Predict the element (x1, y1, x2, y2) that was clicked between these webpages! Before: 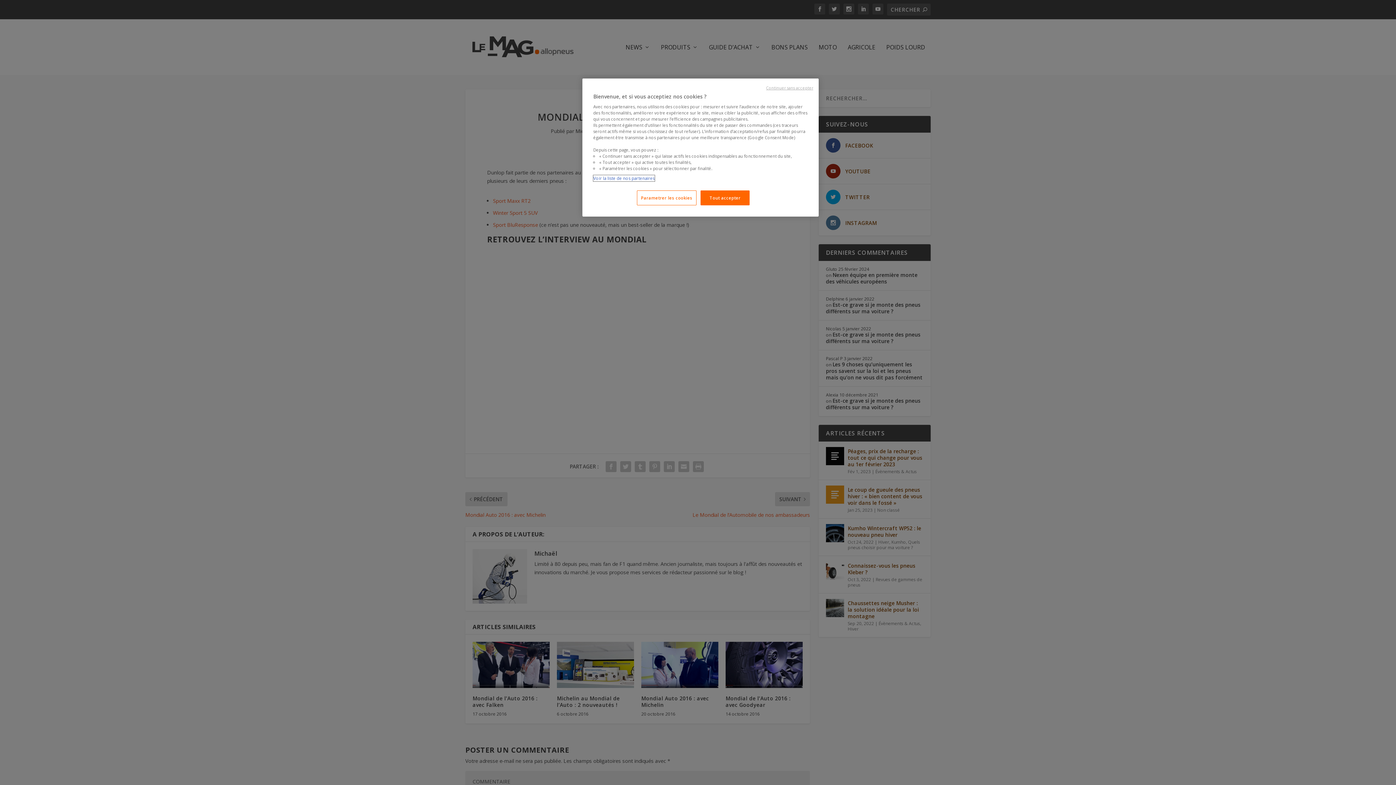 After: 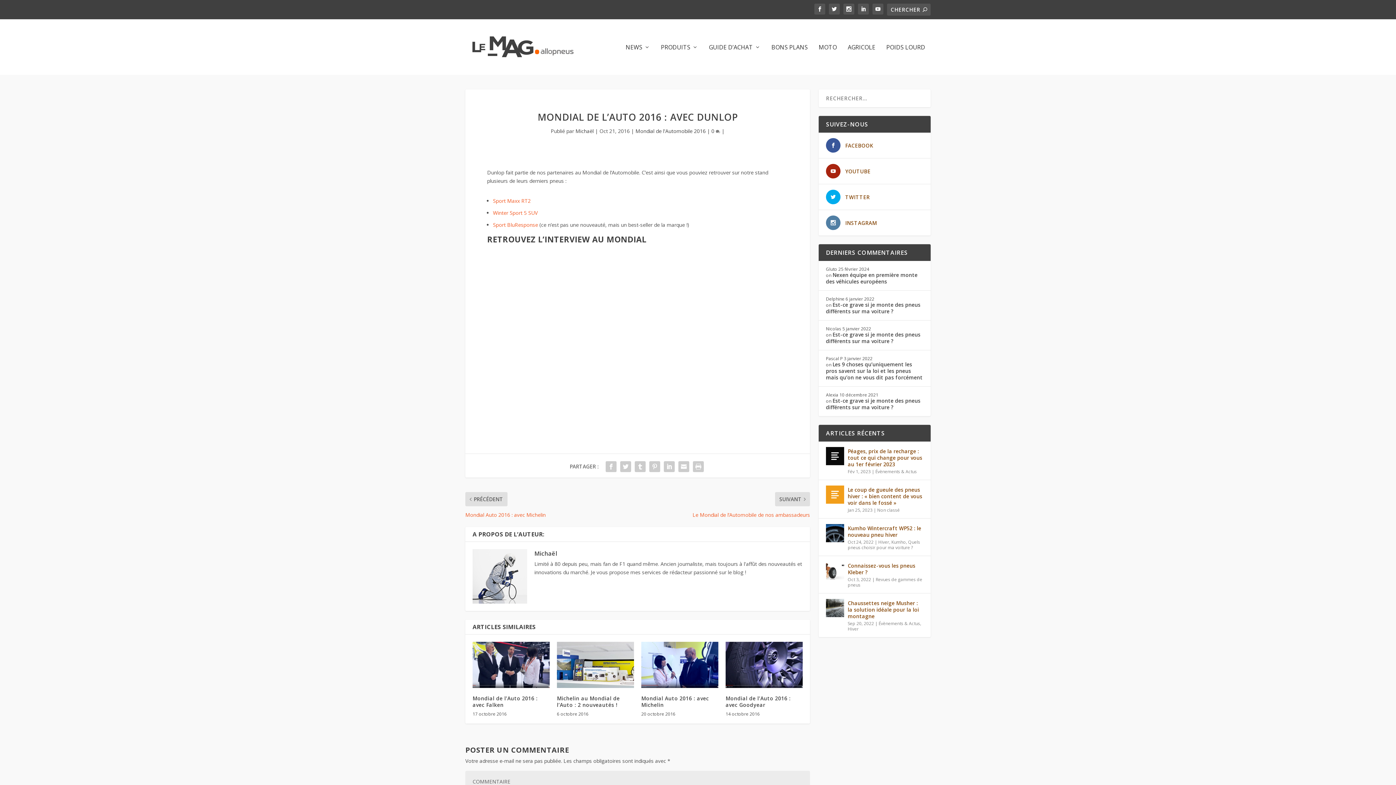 Action: label: Tout accepter bbox: (700, 190, 749, 205)